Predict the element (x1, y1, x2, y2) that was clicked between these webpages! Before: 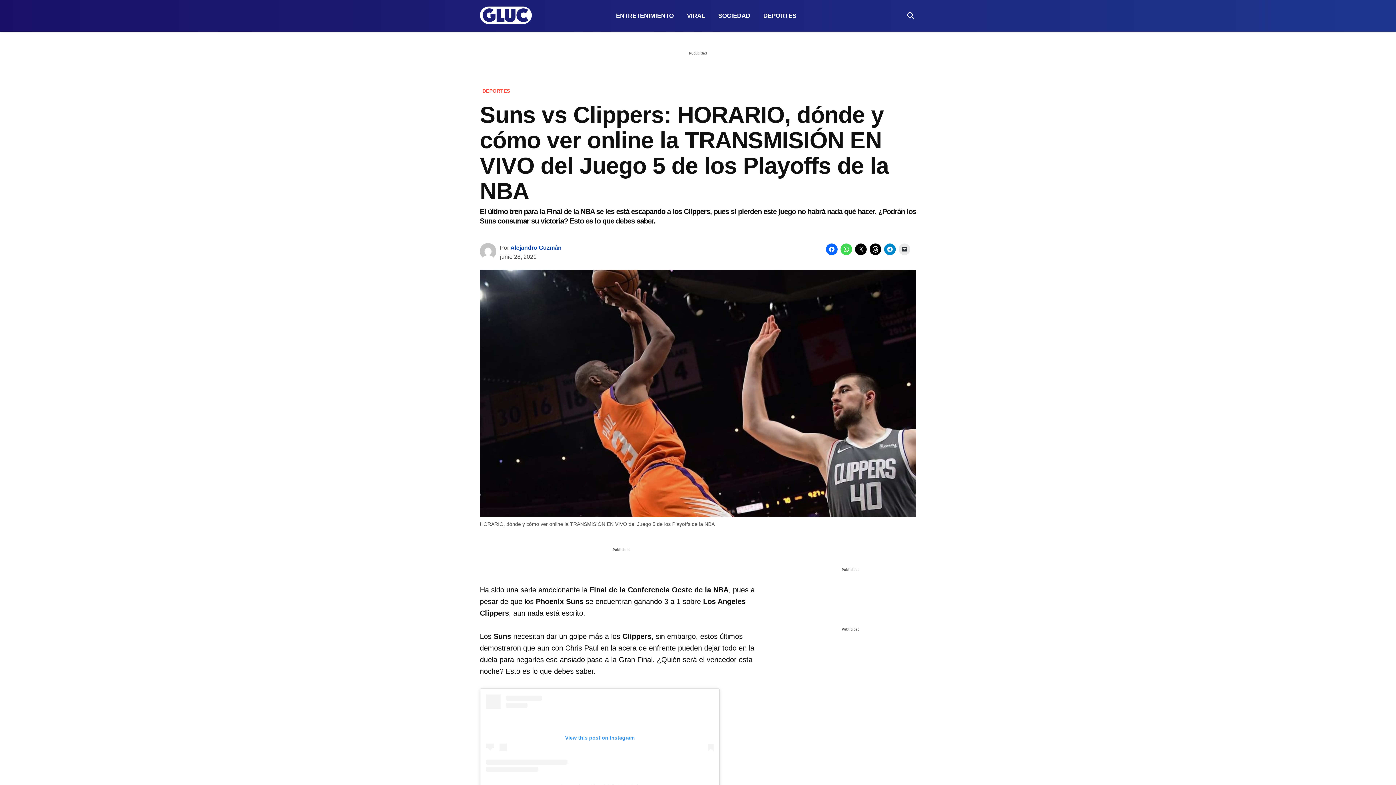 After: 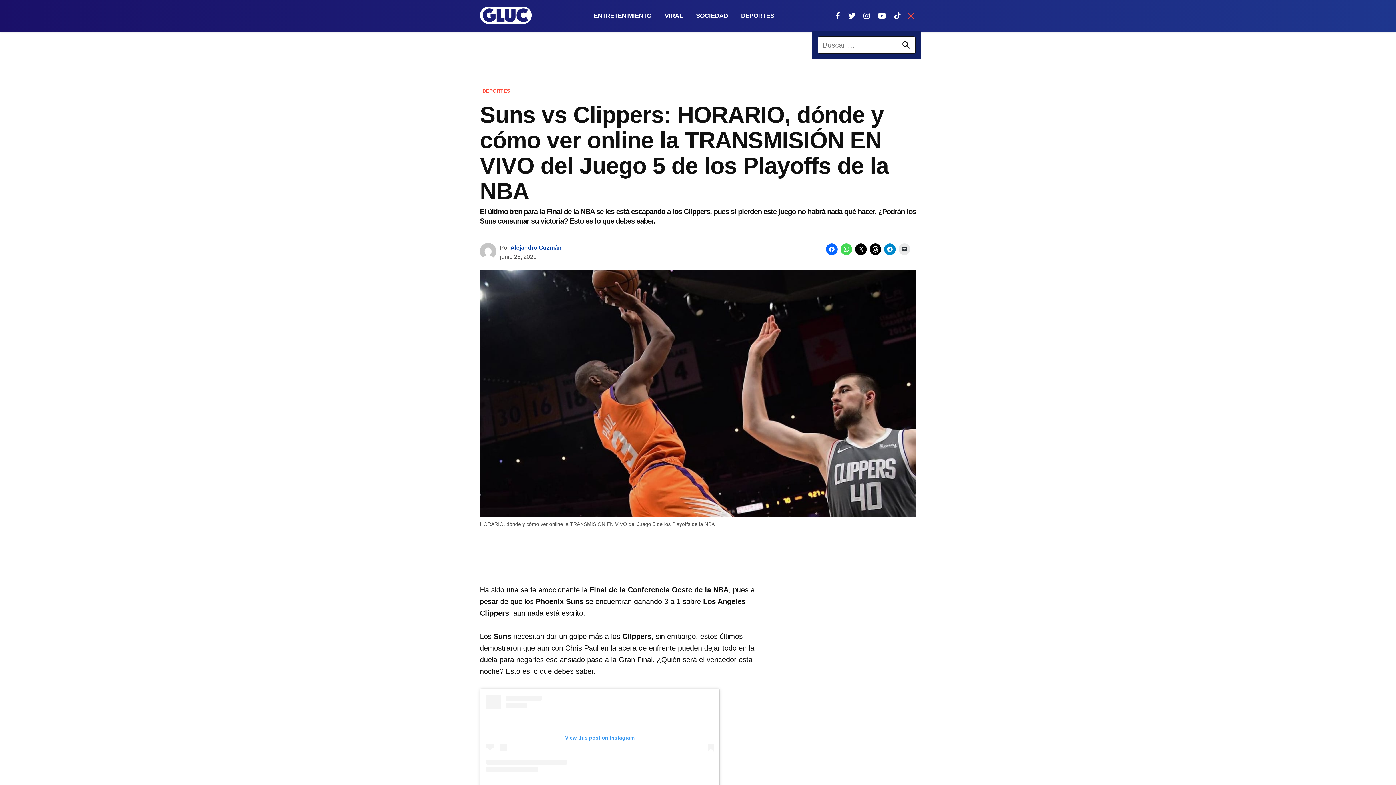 Action: label: Abrir buscador bbox: (906, 9, 916, 22)